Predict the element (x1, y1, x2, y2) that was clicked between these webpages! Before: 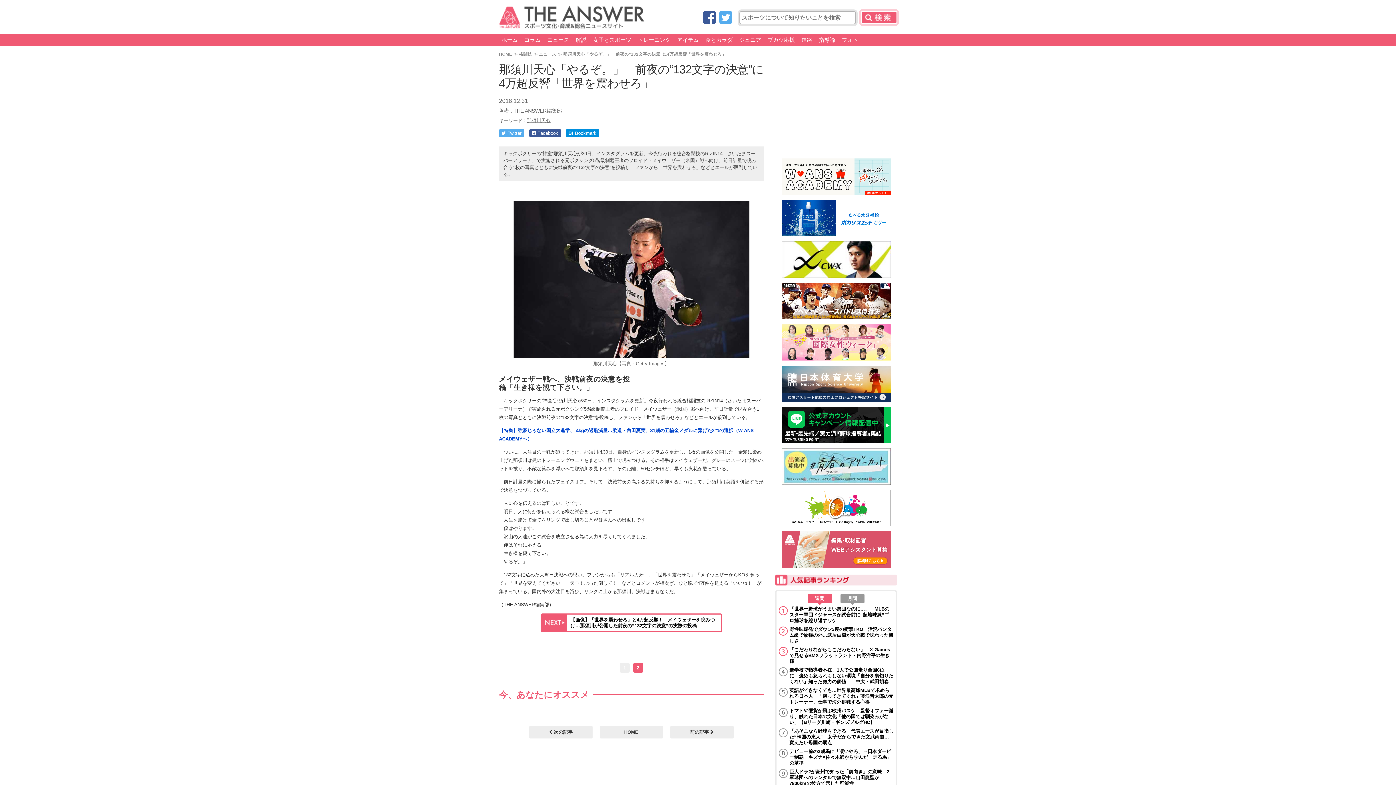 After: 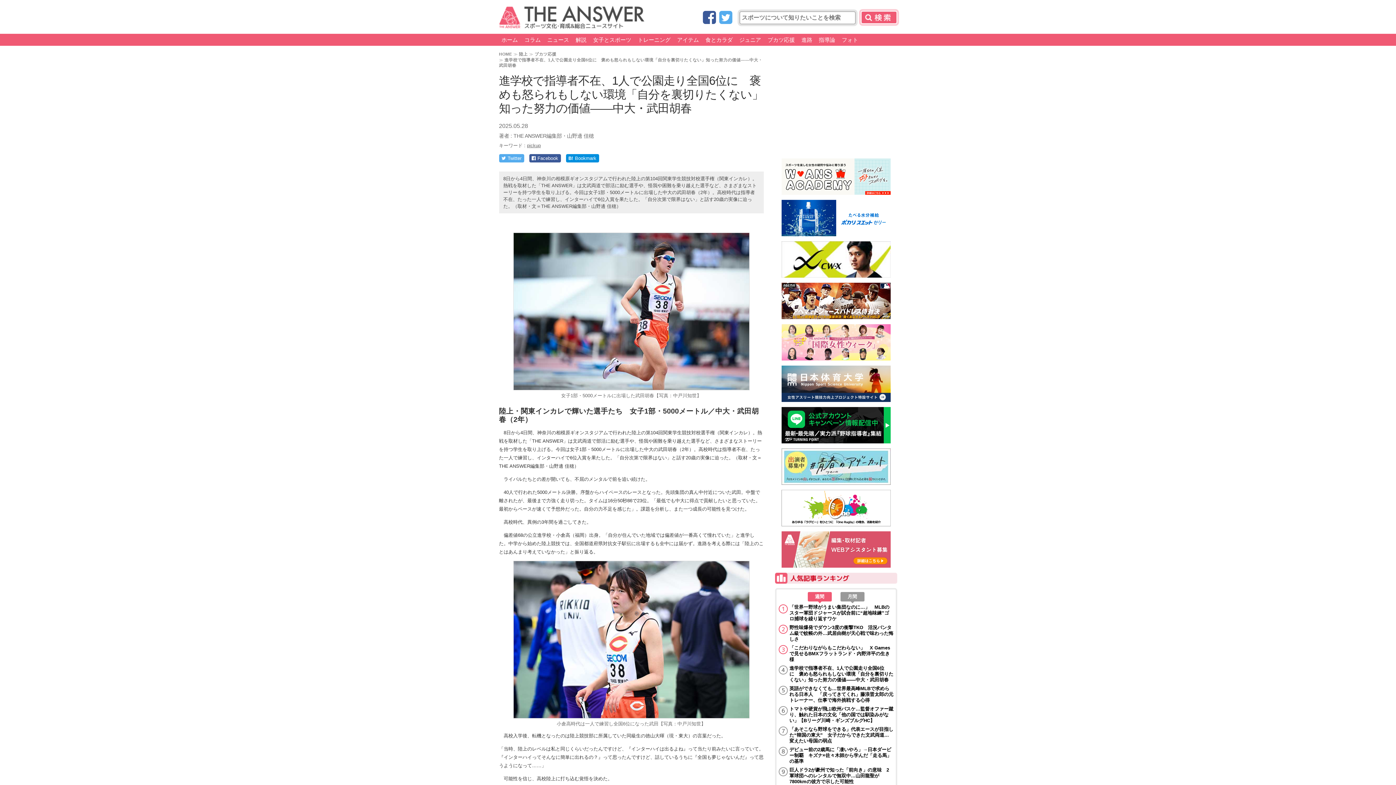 Action: bbox: (789, 667, 893, 685) label: 進学校で指導者不在、1人で公園走り全国6位に　褒めも怒られもしない環境「自分を裏切りたくない」知った努力の価値――中大・武田胡春